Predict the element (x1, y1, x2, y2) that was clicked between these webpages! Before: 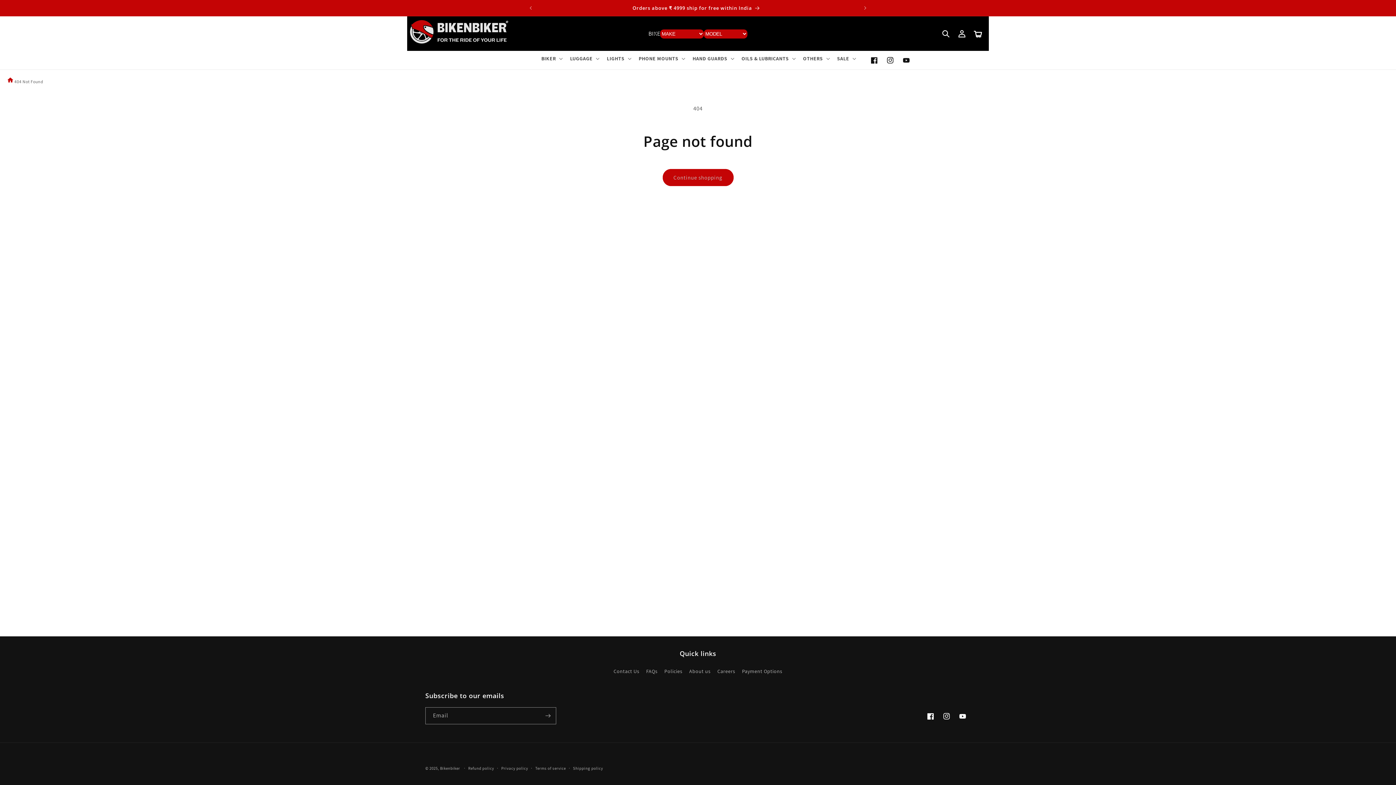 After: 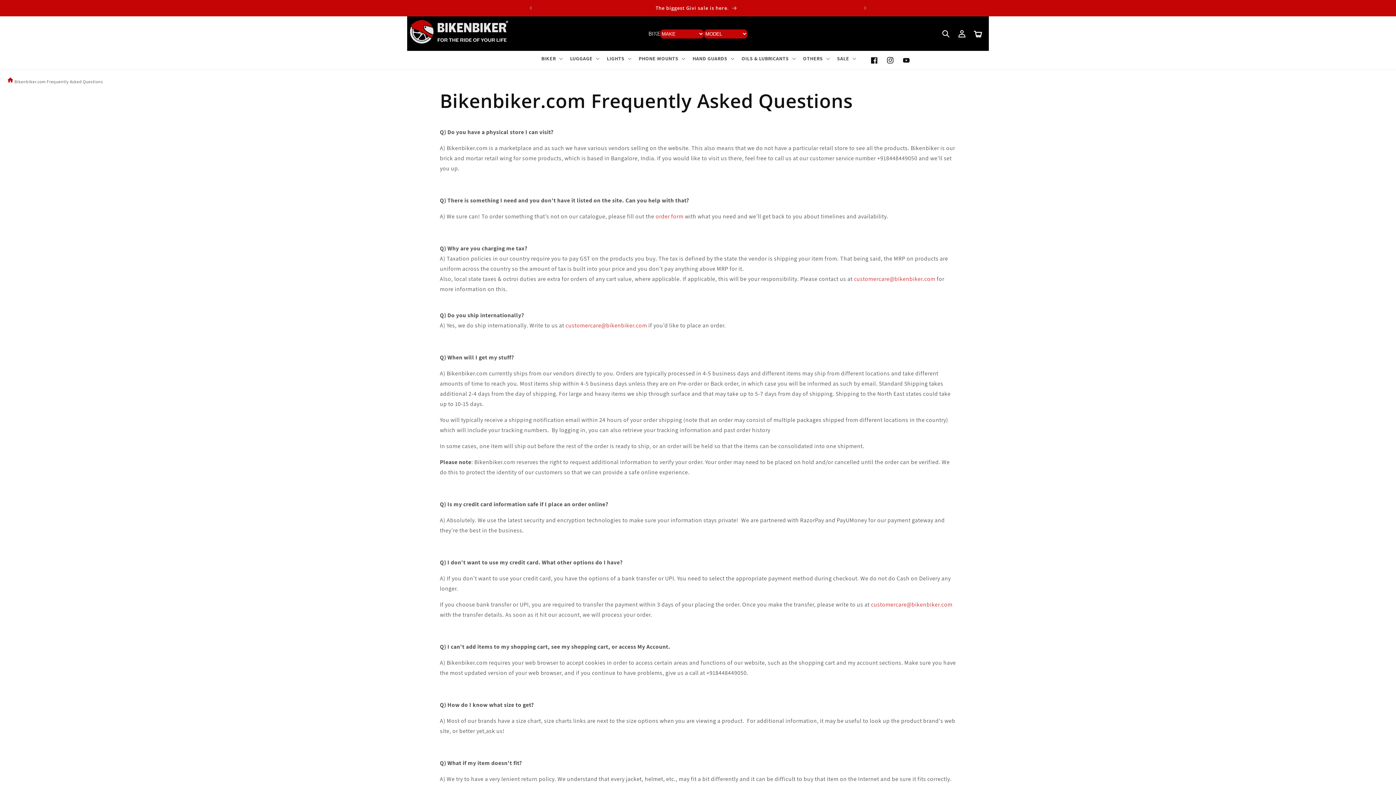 Action: label: FAQs bbox: (646, 665, 657, 678)